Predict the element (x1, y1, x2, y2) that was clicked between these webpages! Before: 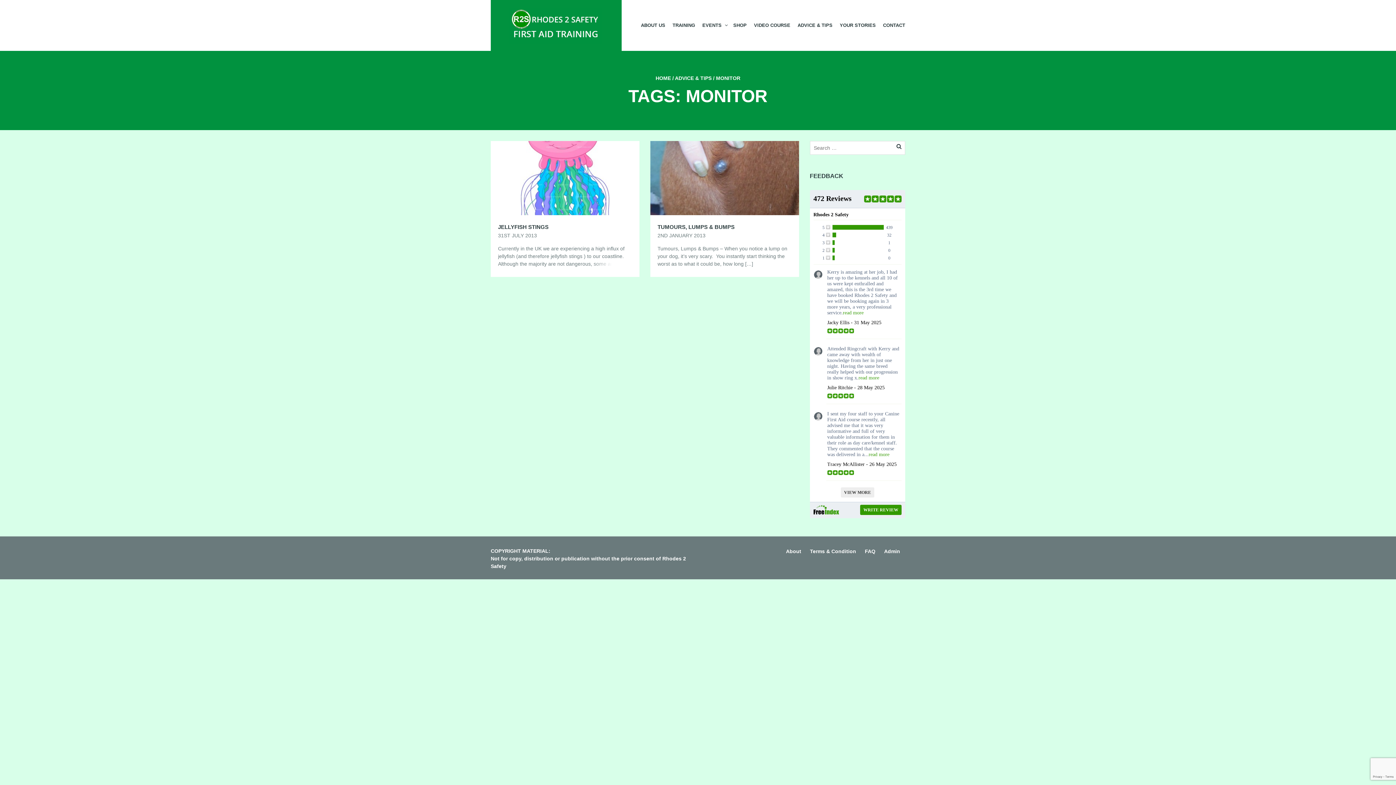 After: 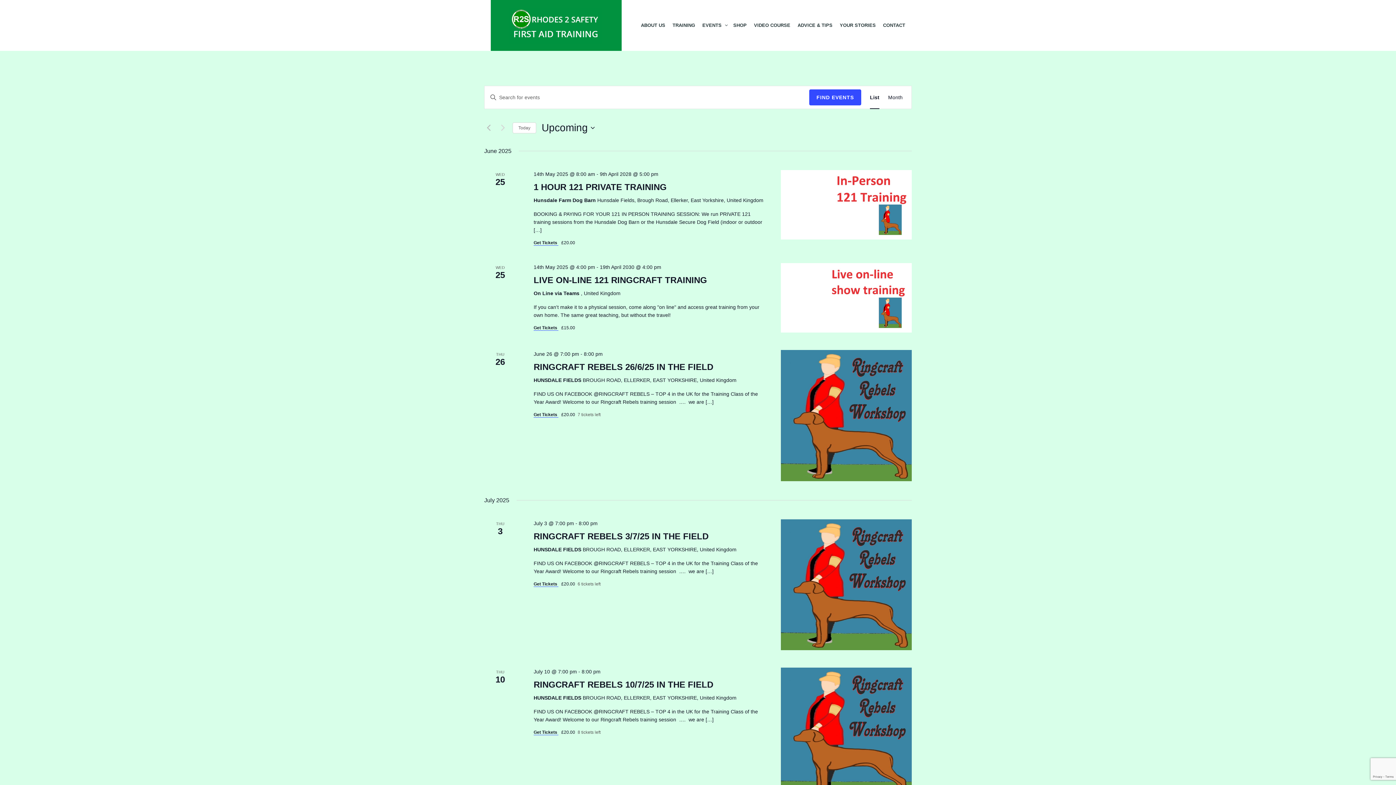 Action: bbox: (698, 18, 729, 32) label: EVENTS